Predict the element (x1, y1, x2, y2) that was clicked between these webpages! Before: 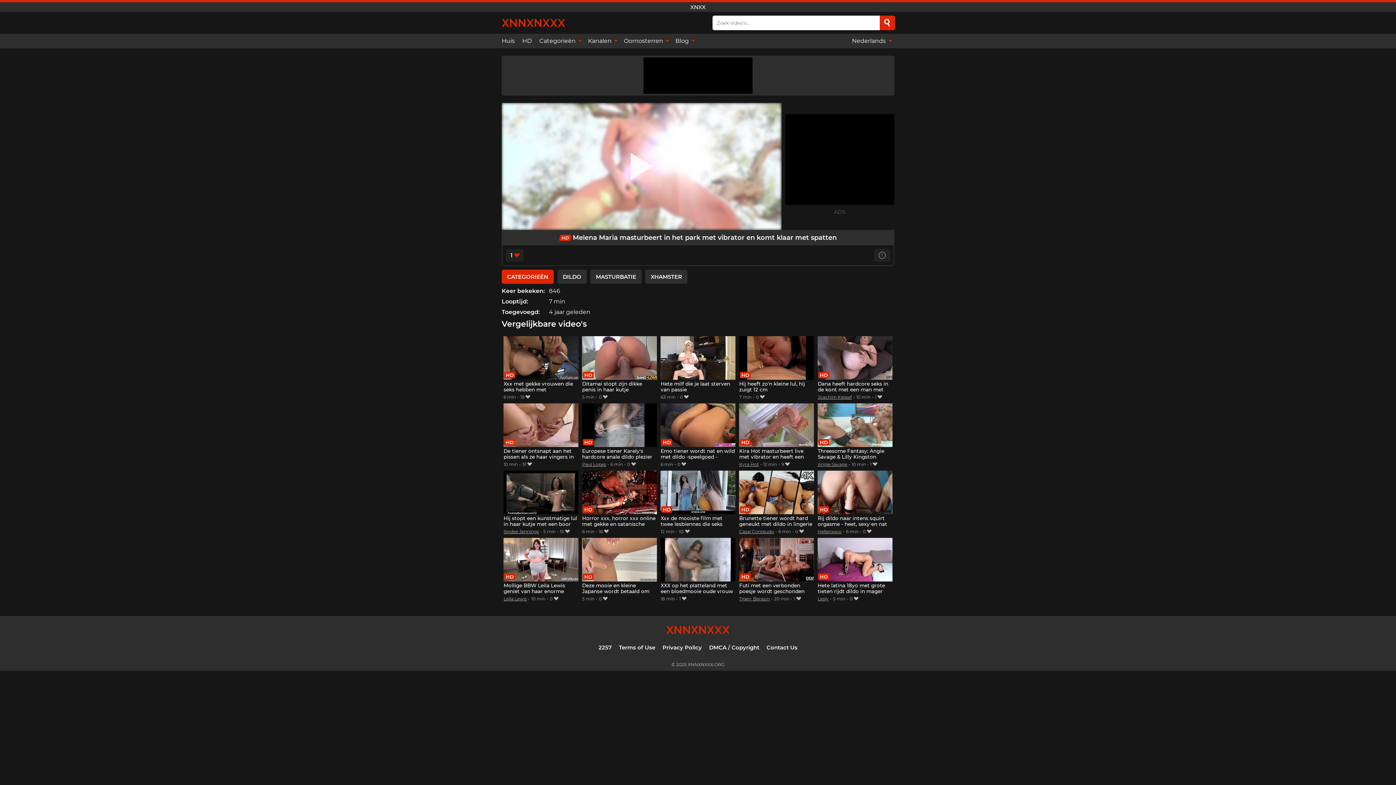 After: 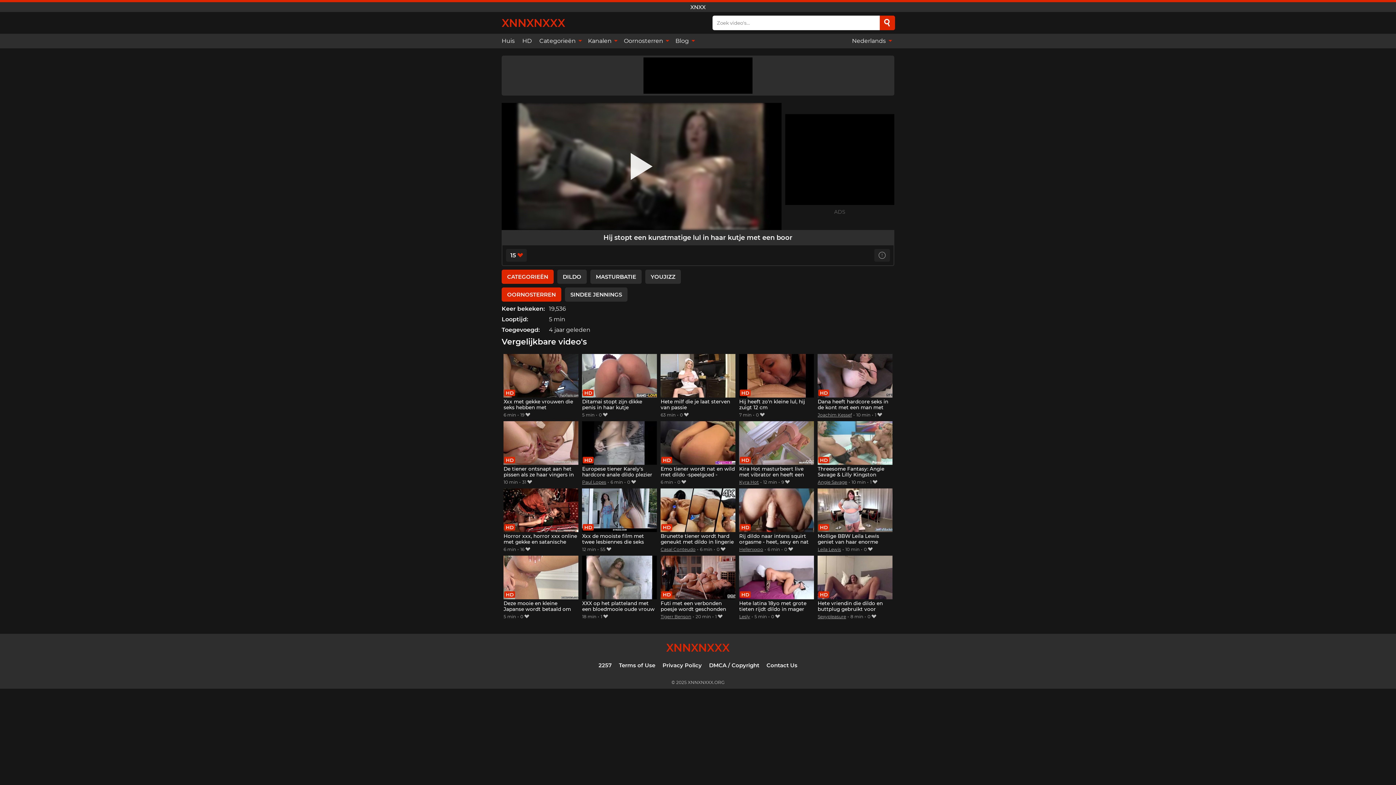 Action: label: Hij stopt een kunstmatige lul in haar kutje met een boor bbox: (503, 470, 578, 527)